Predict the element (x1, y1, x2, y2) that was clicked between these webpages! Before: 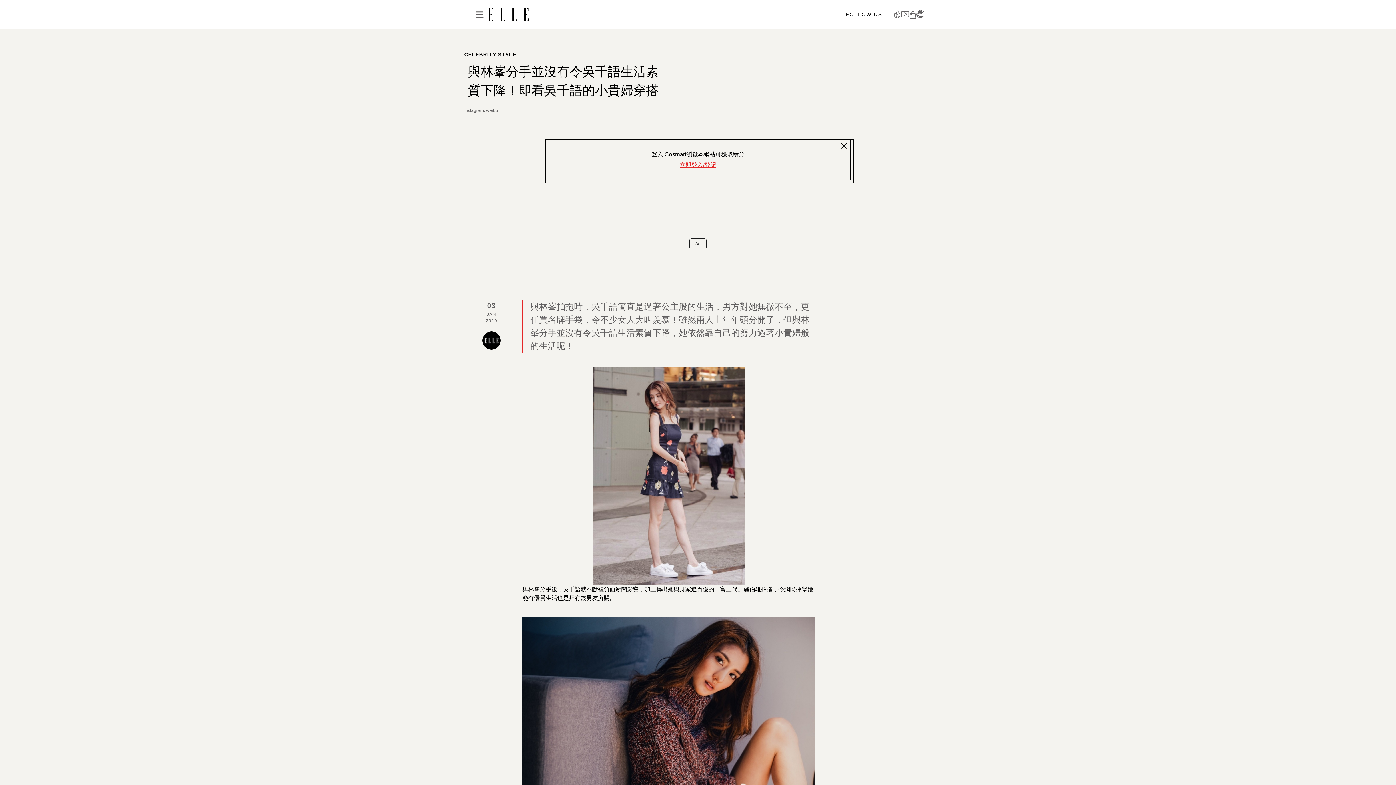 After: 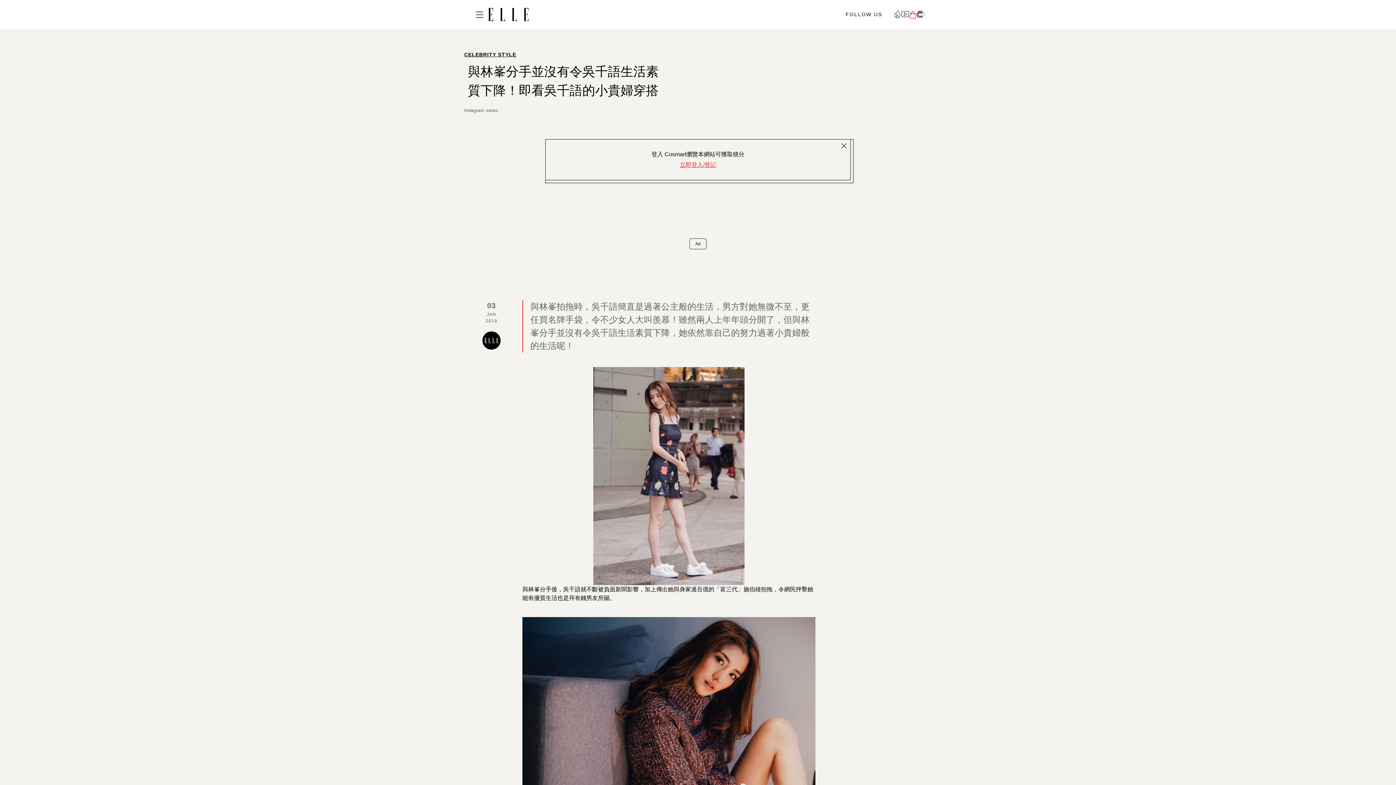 Action: bbox: (909, 10, 916, 19)